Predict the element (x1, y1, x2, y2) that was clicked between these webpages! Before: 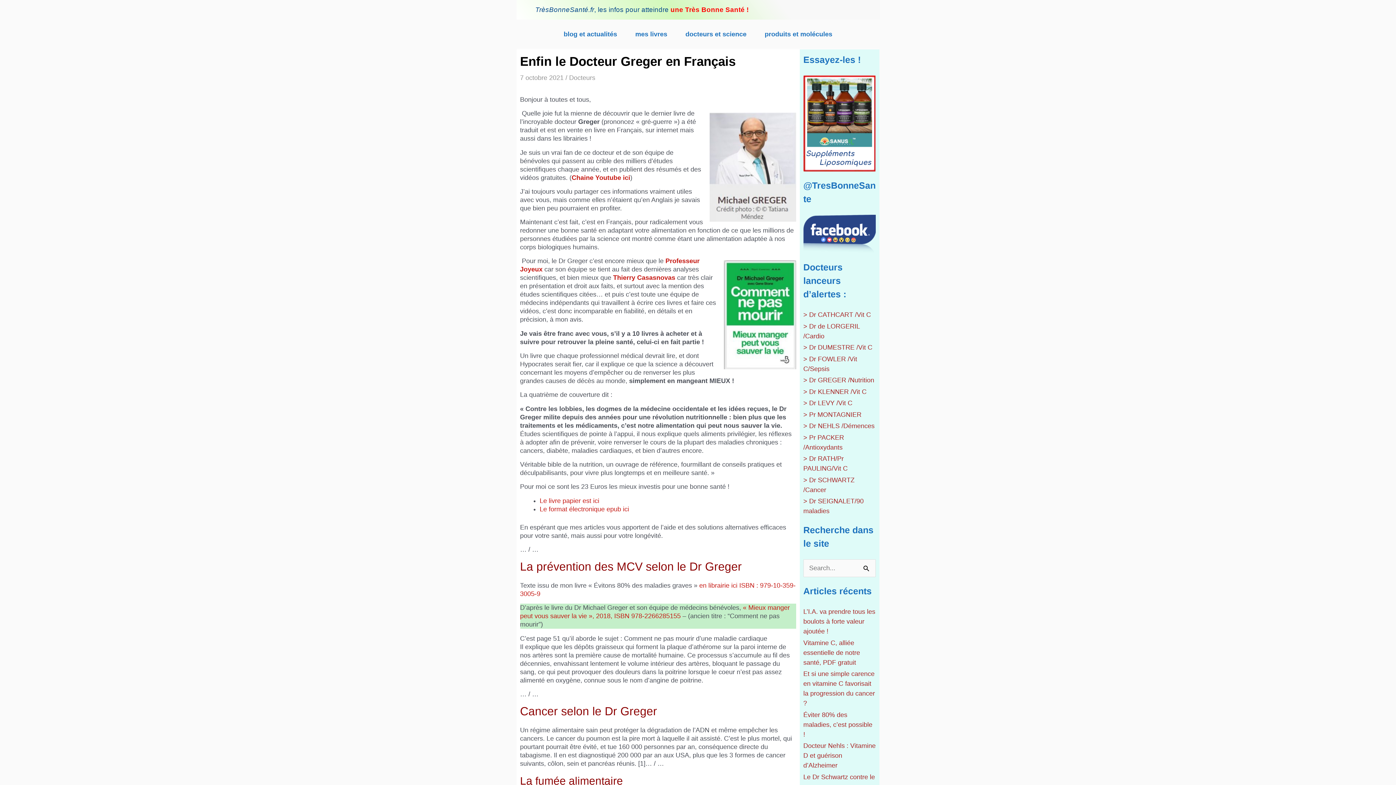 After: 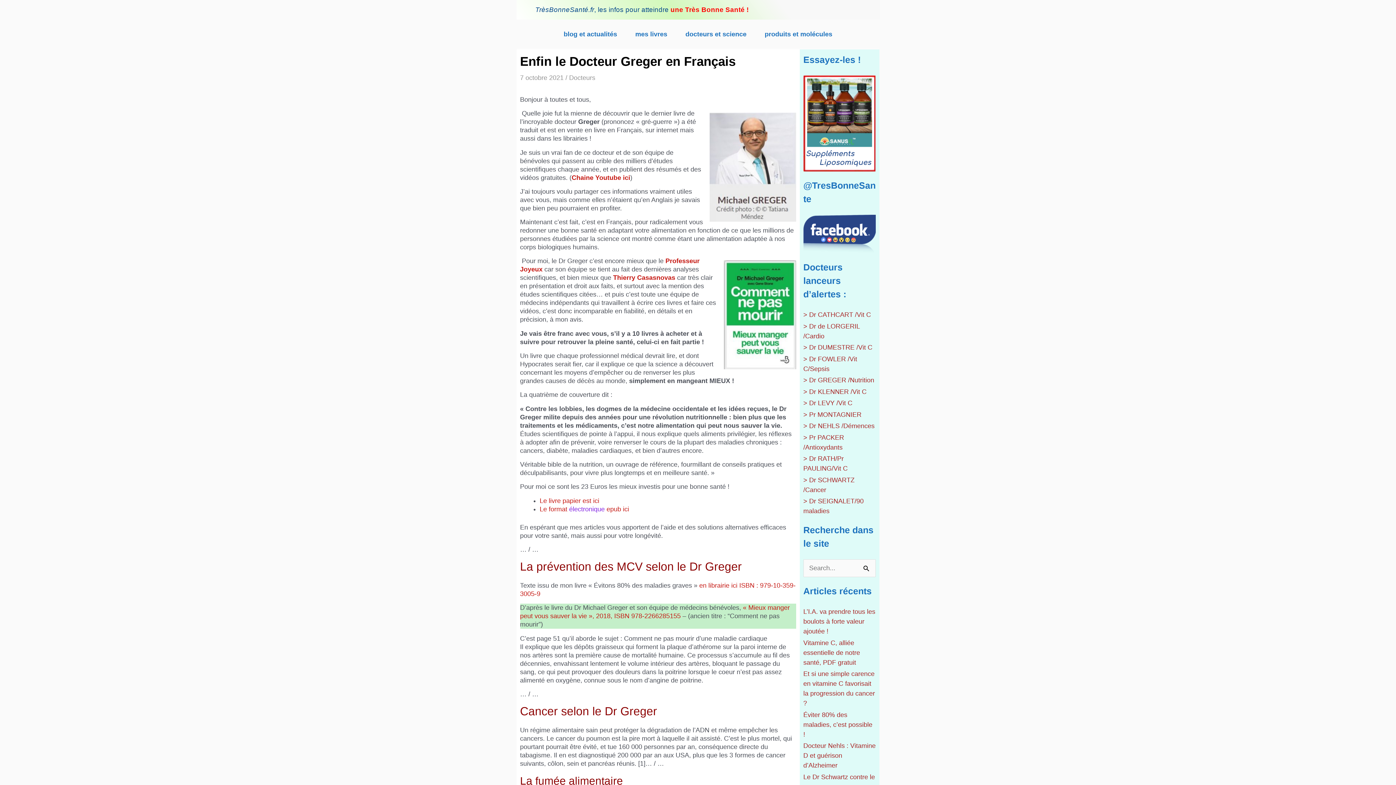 Action: bbox: (569, 505, 604, 512) label: électronique